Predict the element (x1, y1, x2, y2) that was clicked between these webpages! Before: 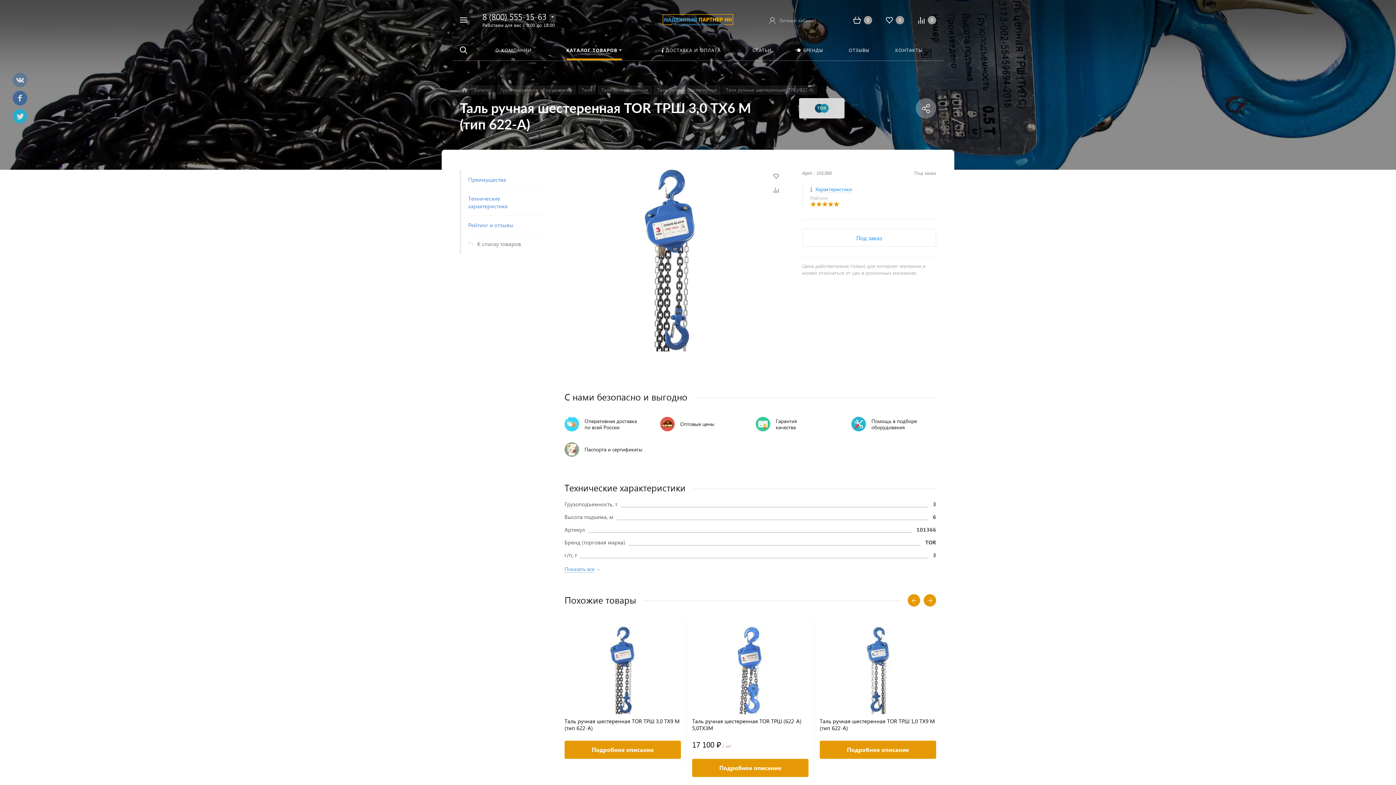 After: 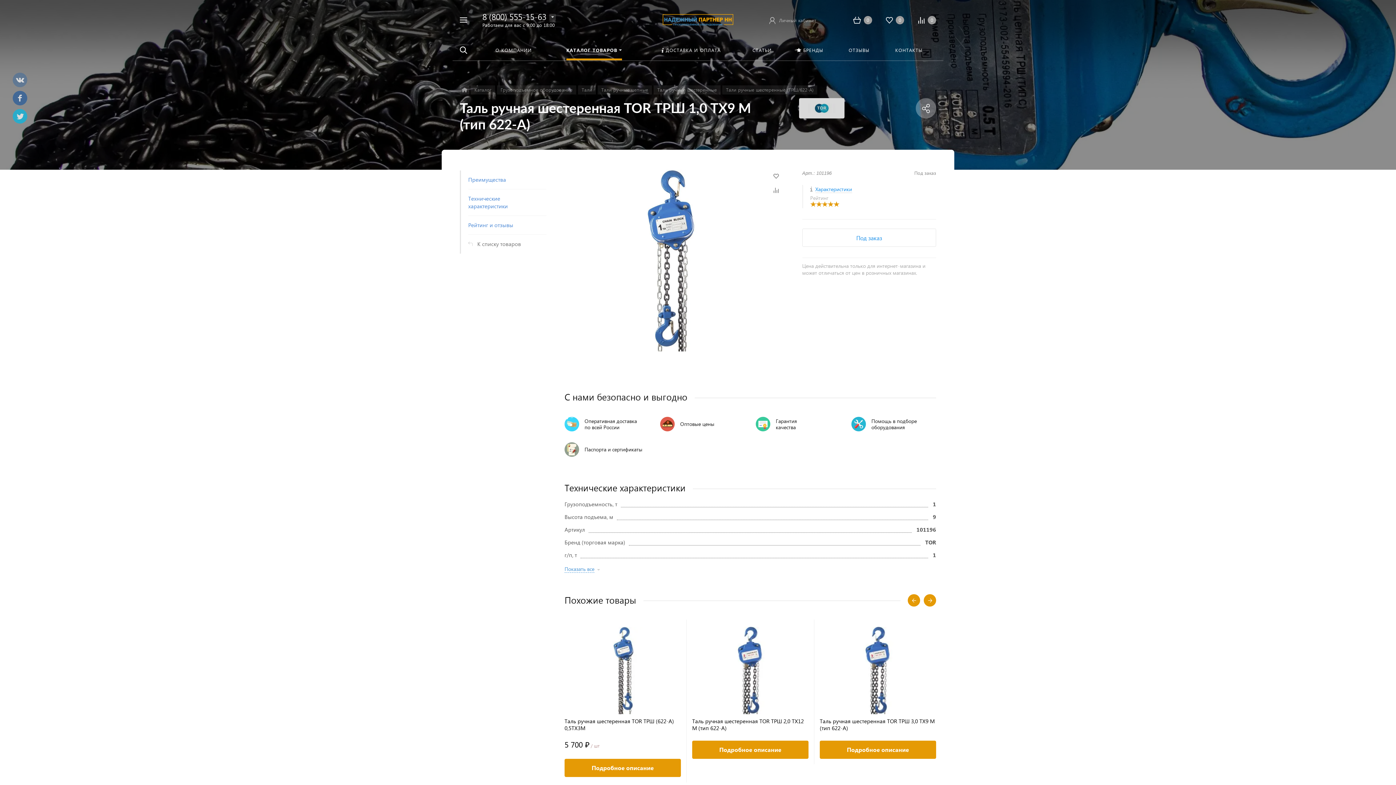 Action: label: Таль ручная шестеренная TOR ТРШ 1,0 ТХ9 М (тип 622-A) bbox: (820, 718, 936, 732)